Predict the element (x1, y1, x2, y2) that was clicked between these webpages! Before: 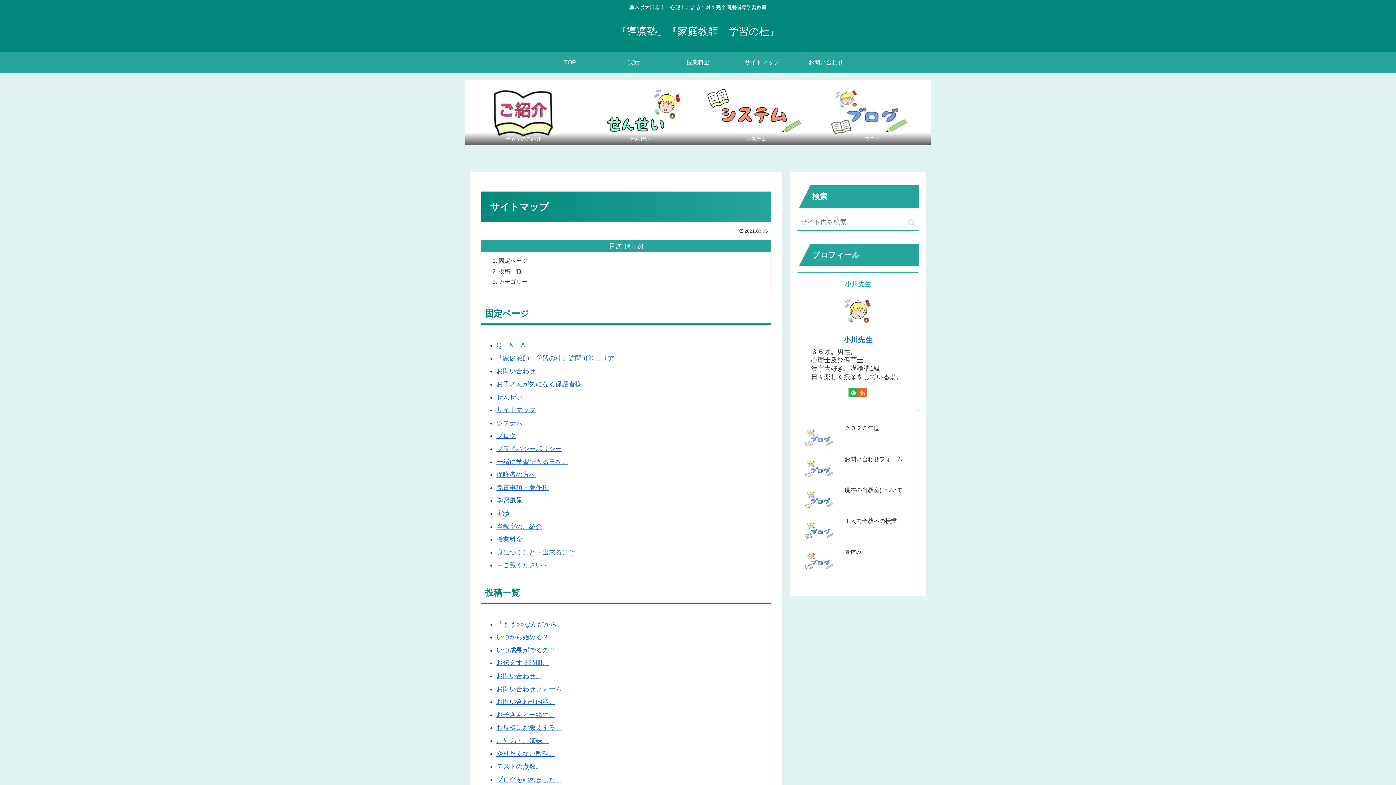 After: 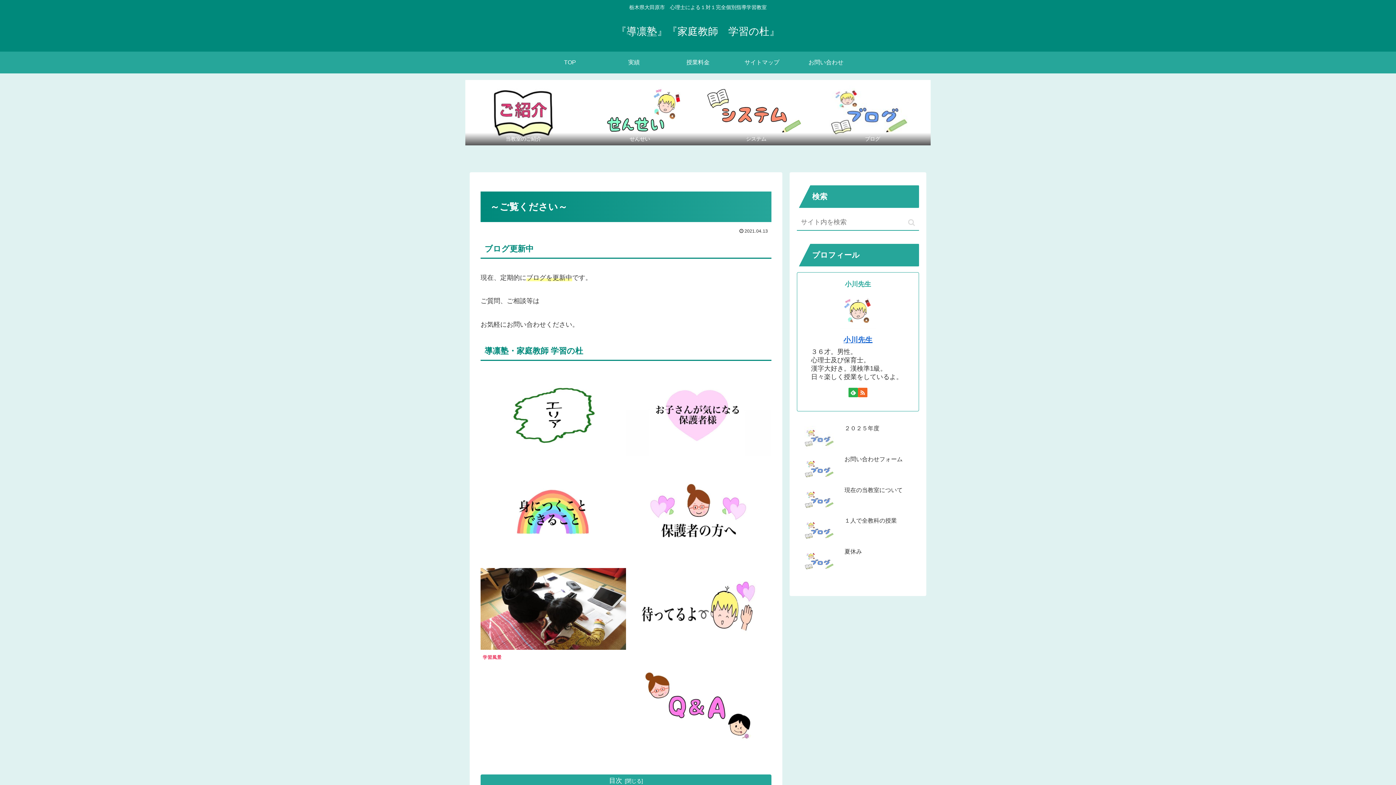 Action: bbox: (610, 29, 786, 36) label: 『導凛塾』『家庭教師　学習の杜』